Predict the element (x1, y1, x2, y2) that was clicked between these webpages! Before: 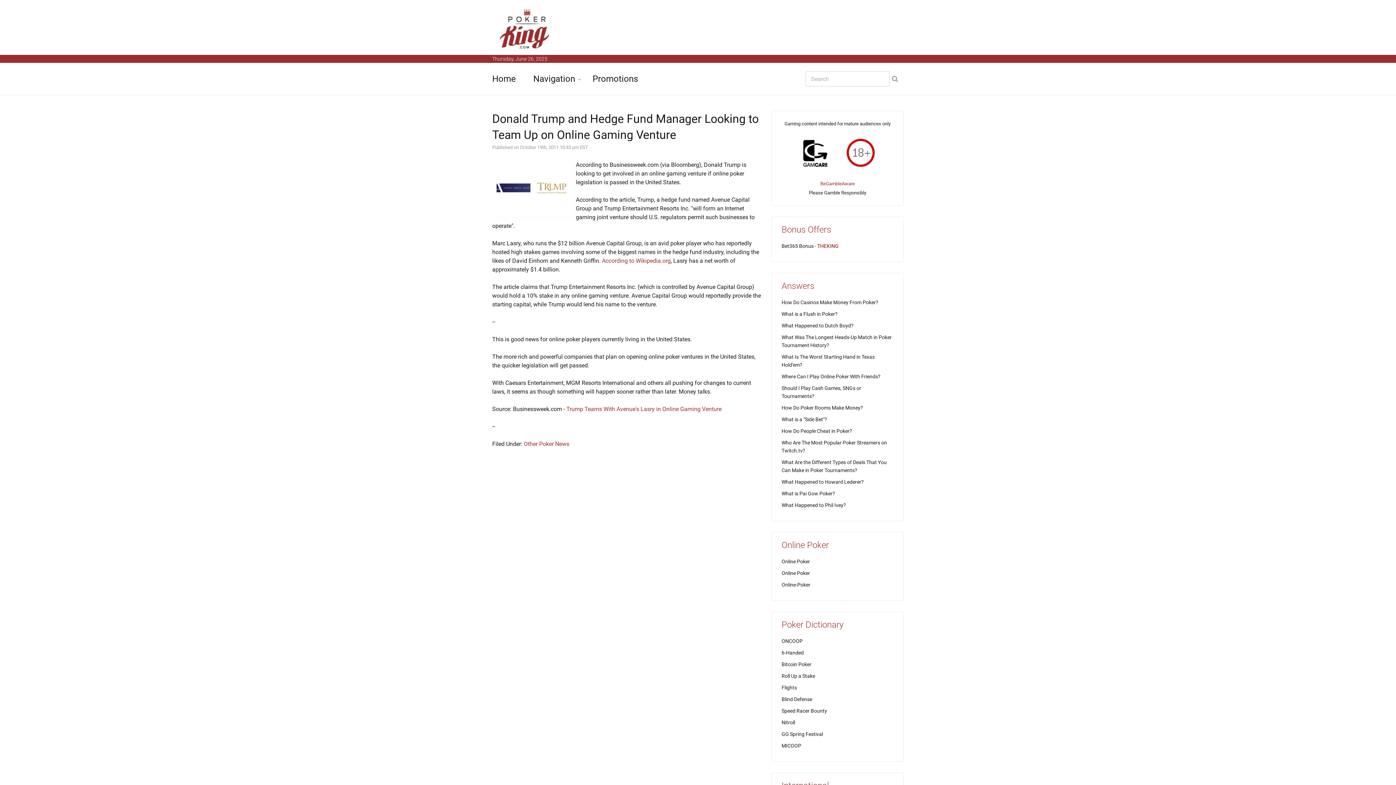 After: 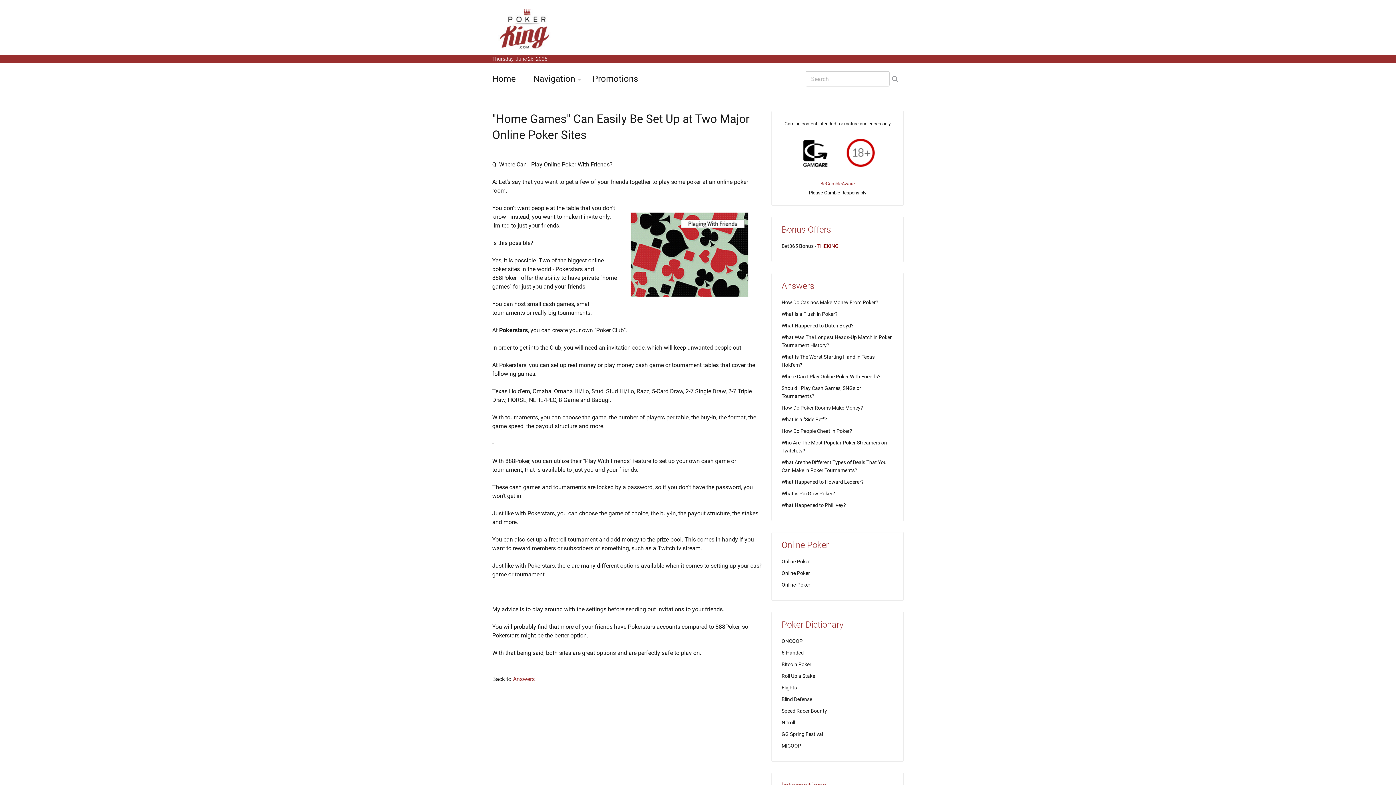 Action: label: Where Can I Play Online Poker With Friends? bbox: (781, 373, 880, 379)